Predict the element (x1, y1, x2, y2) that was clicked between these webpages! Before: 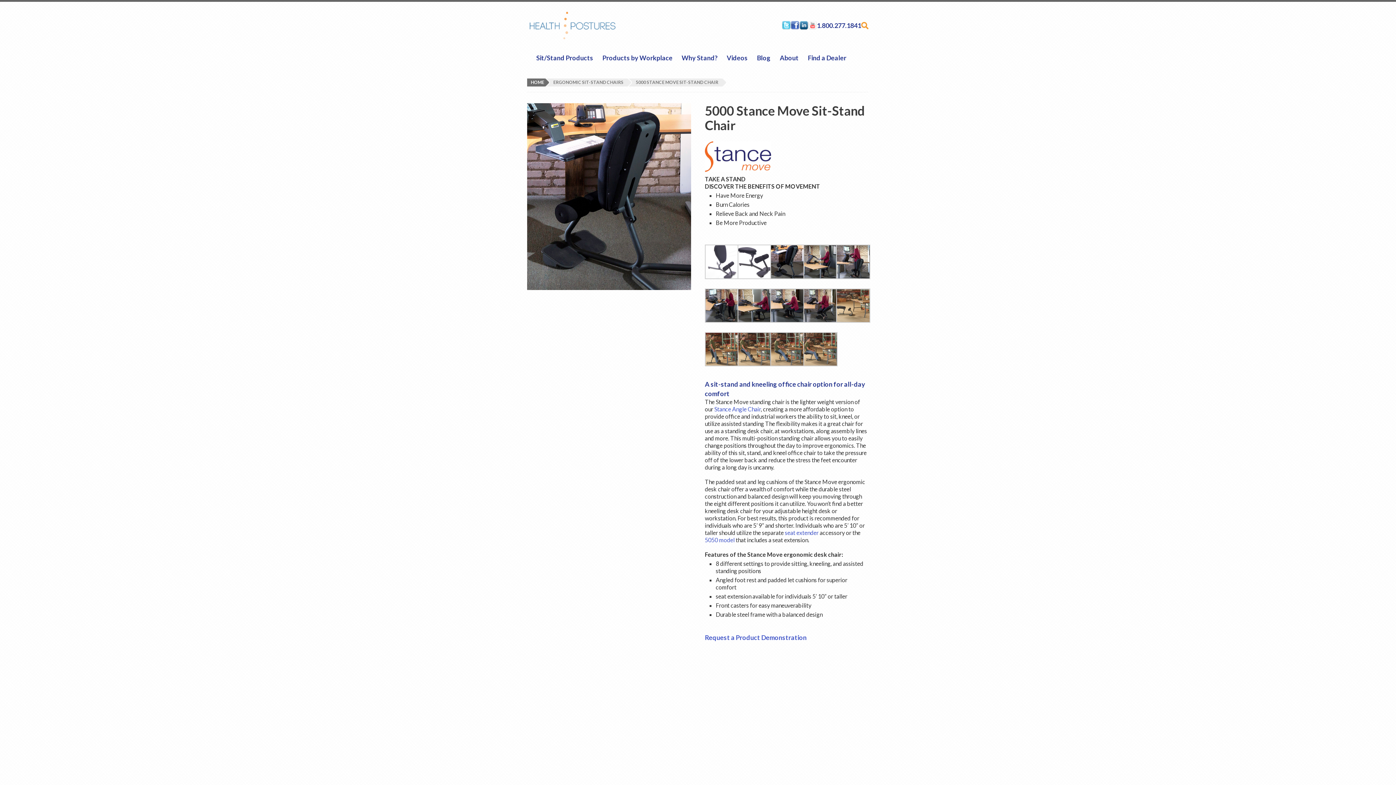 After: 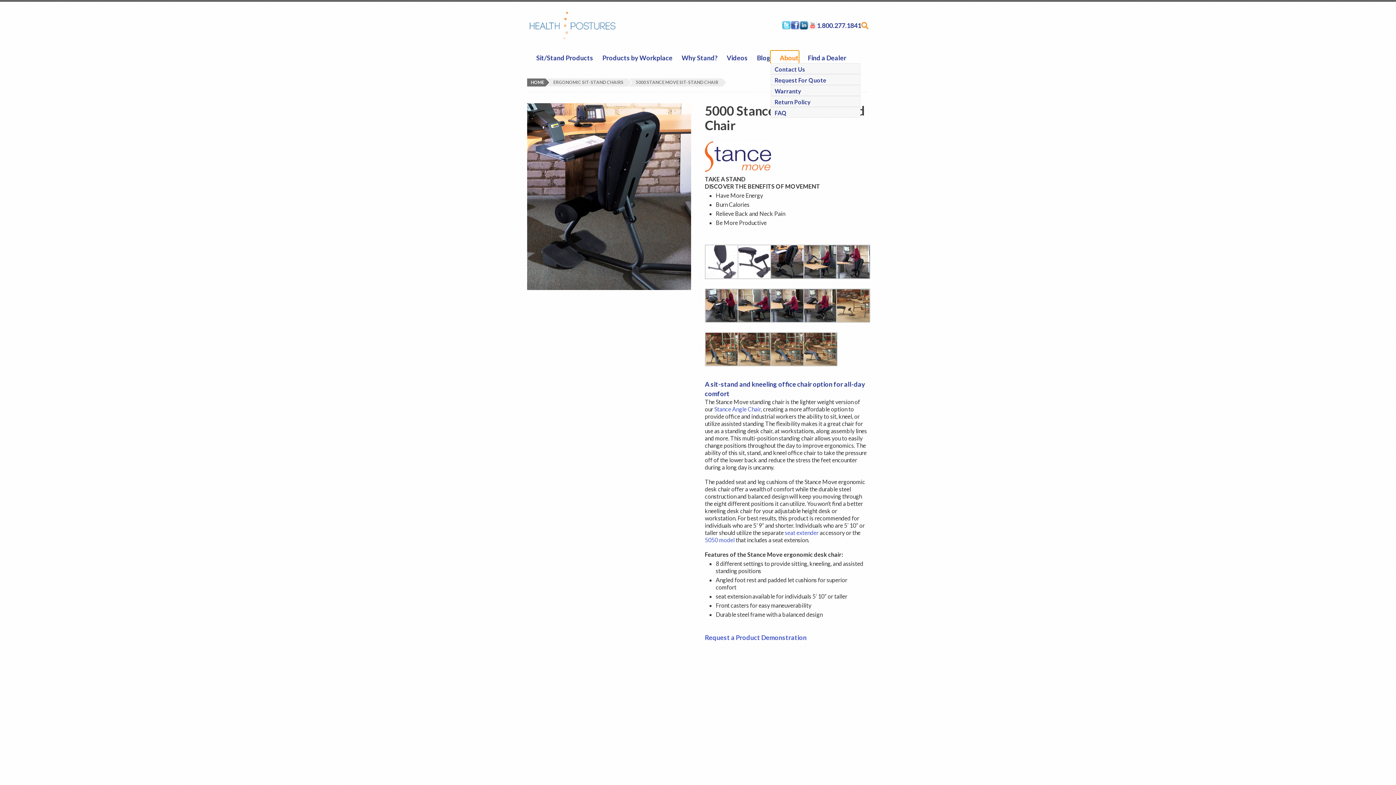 Action: label: About bbox: (770, 50, 798, 63)